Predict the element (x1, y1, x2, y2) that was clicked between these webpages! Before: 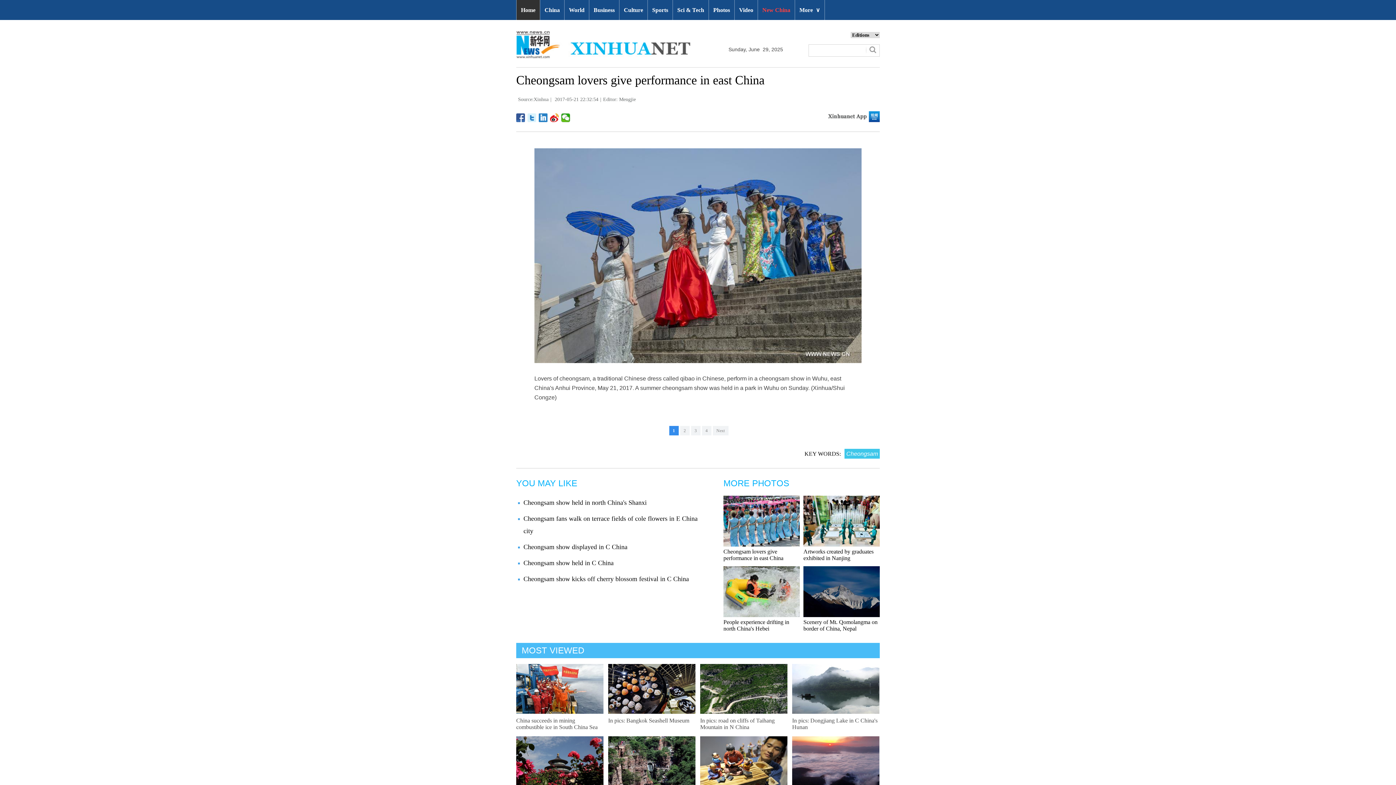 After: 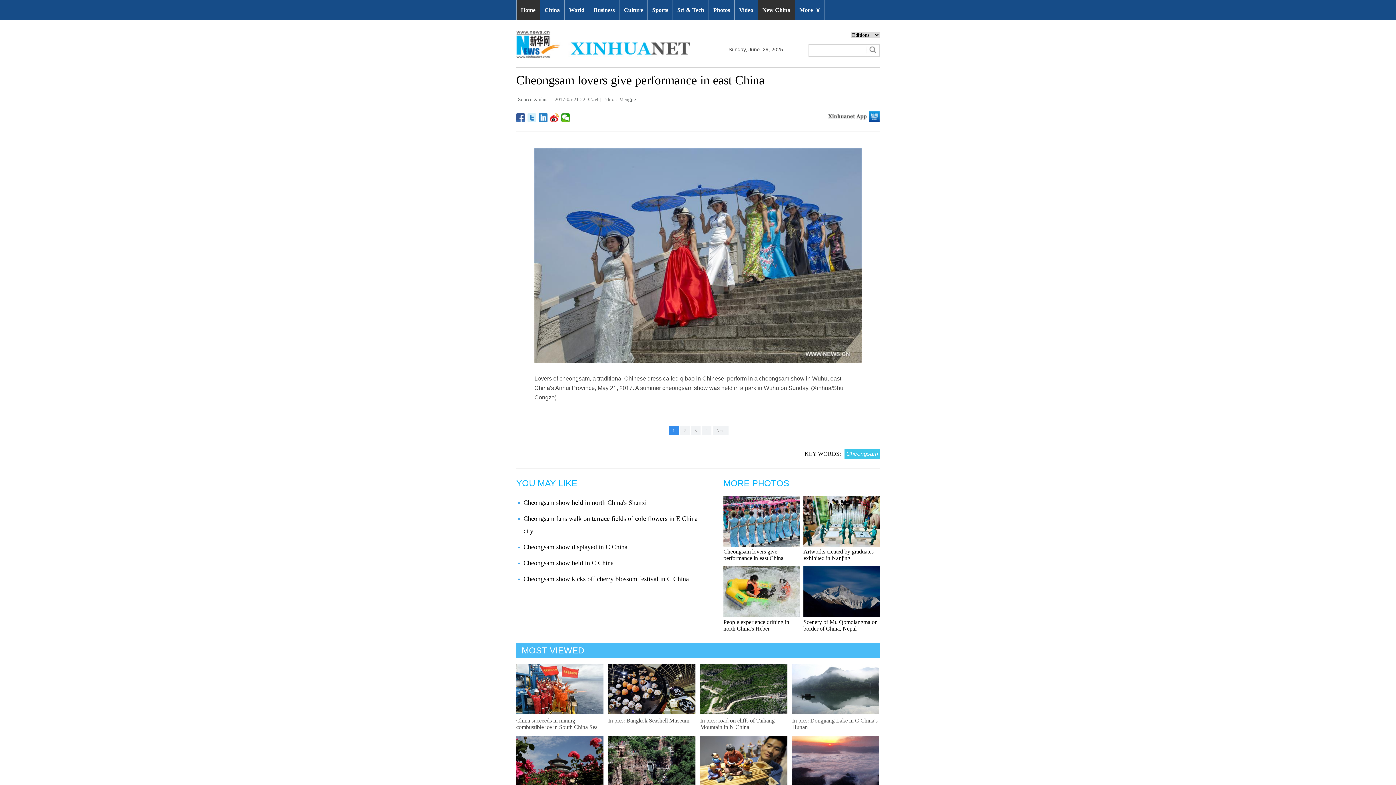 Action: label: New China bbox: (758, 0, 794, 20)